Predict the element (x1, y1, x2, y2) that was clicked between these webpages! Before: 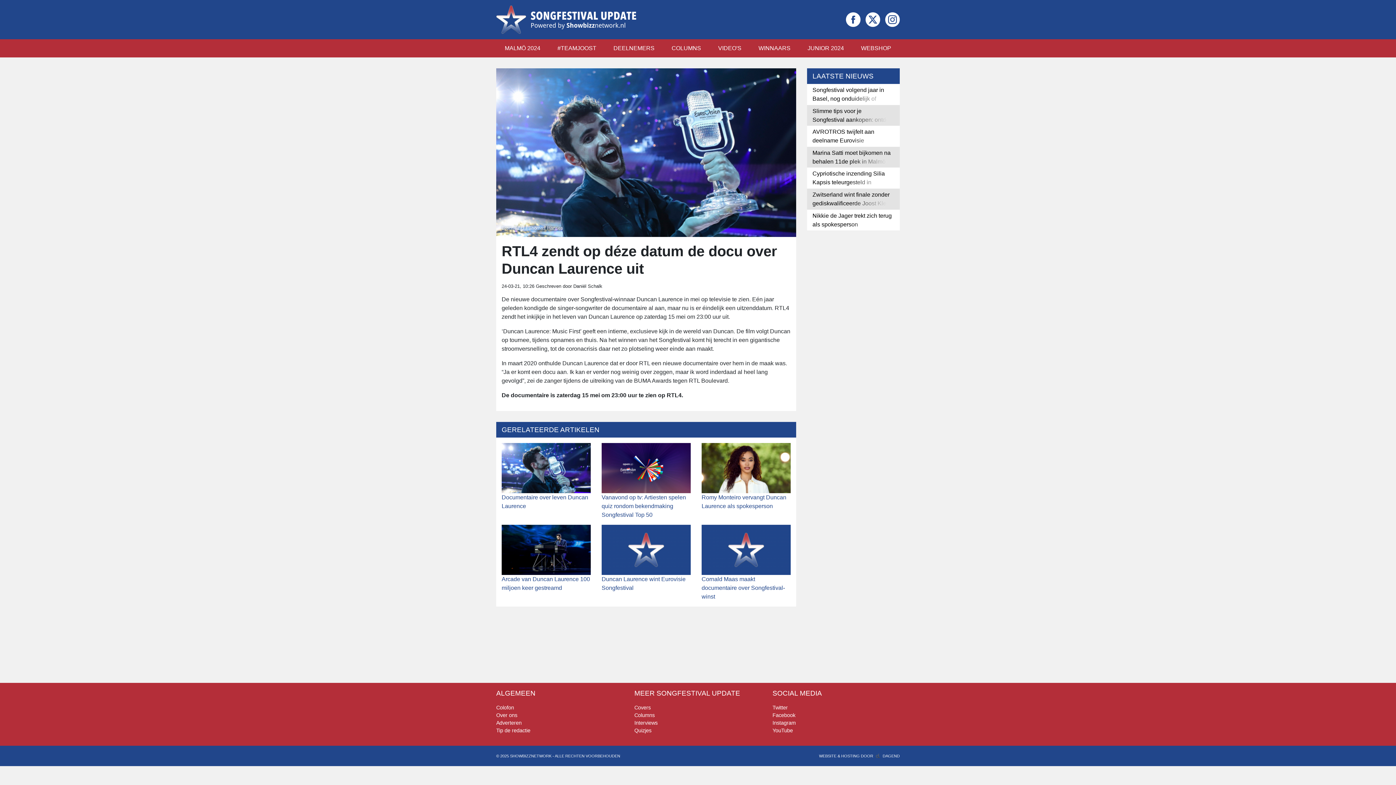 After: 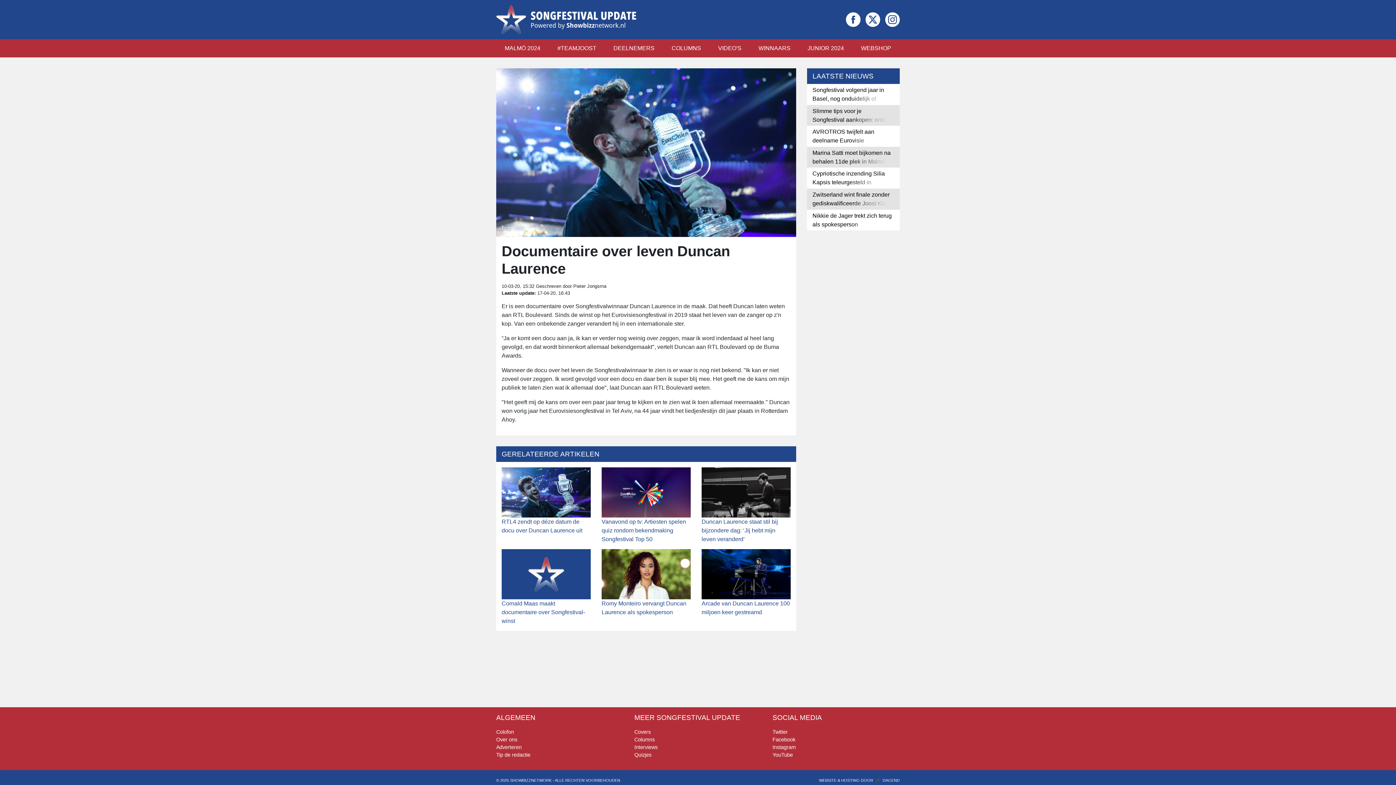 Action: label:  Documentaire over leven Duncan Laurence bbox: (501, 464, 590, 509)